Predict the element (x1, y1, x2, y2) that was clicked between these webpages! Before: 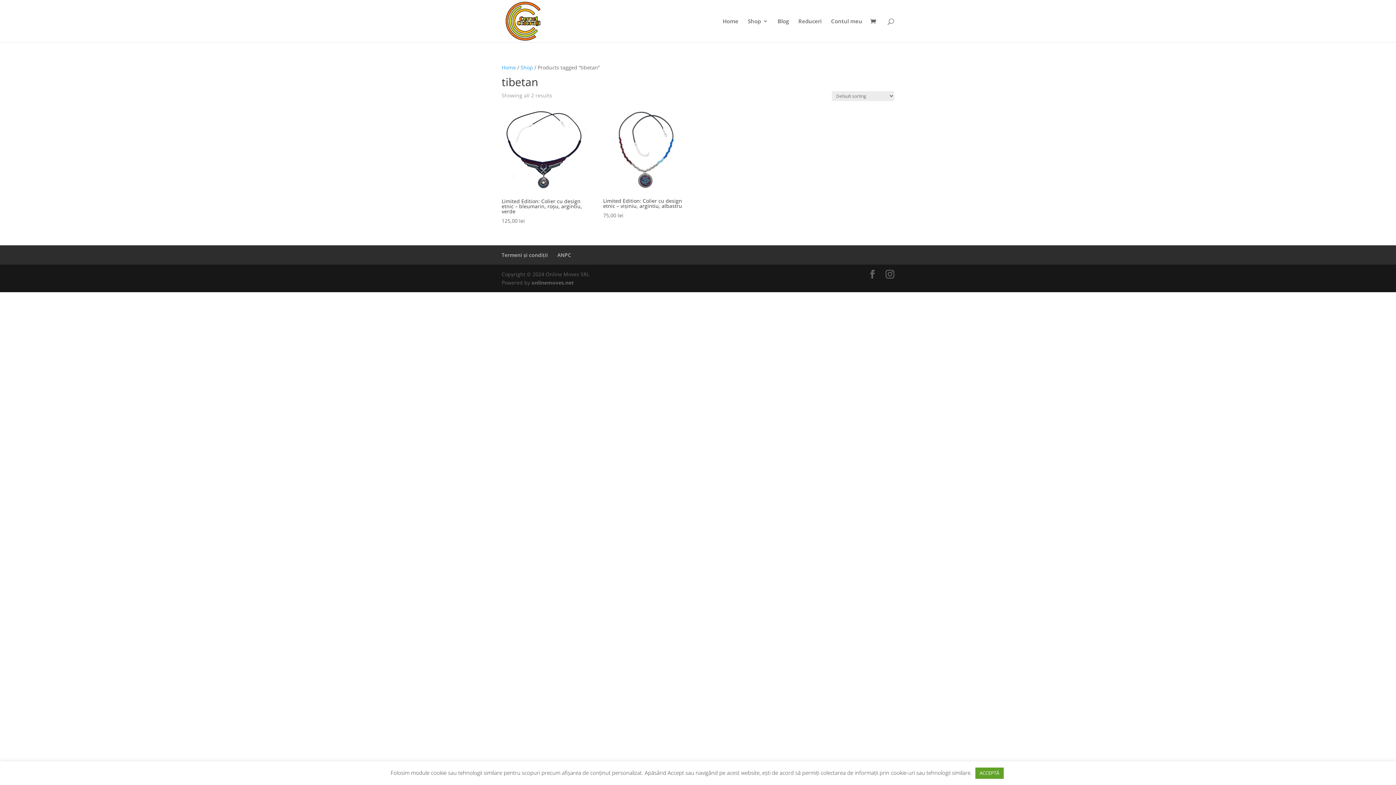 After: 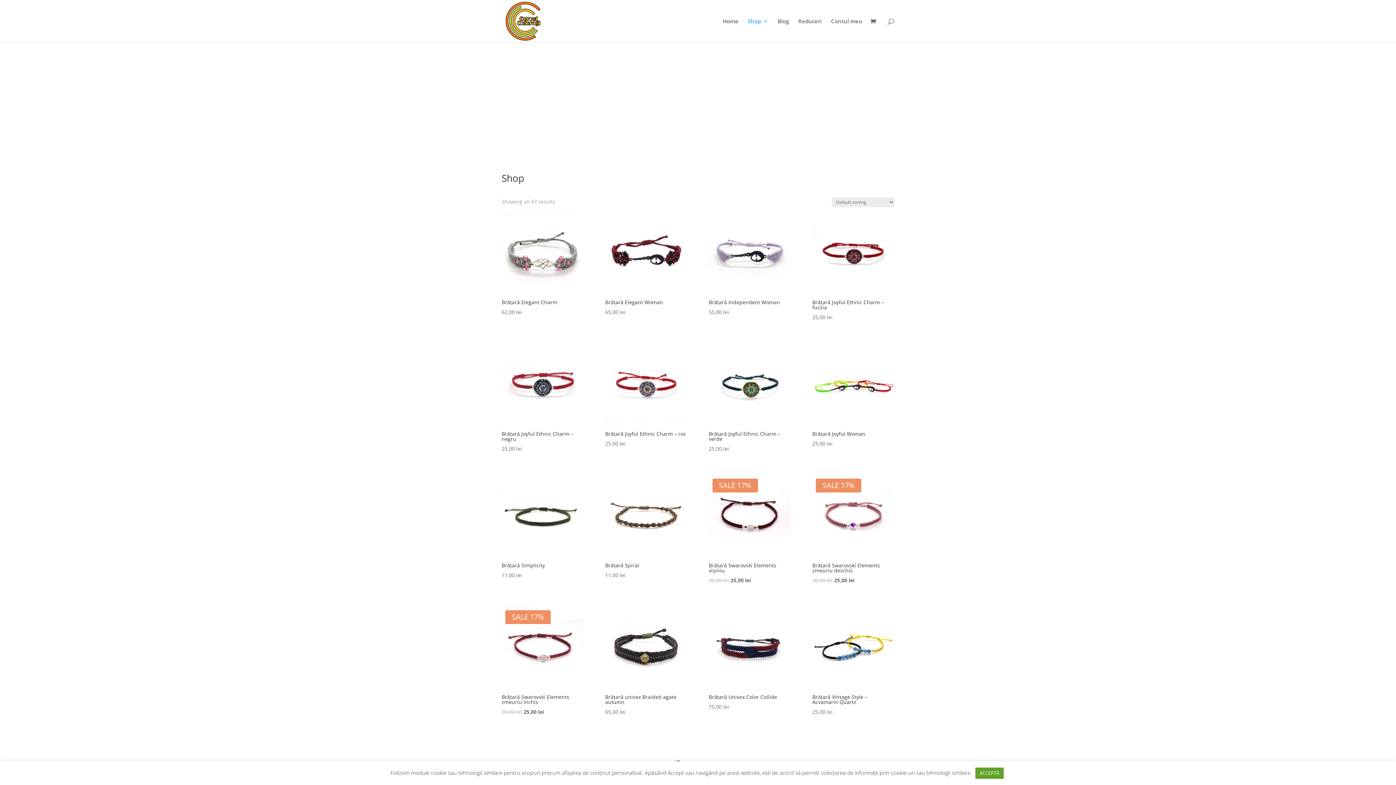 Action: label: Shop bbox: (748, 18, 768, 42)